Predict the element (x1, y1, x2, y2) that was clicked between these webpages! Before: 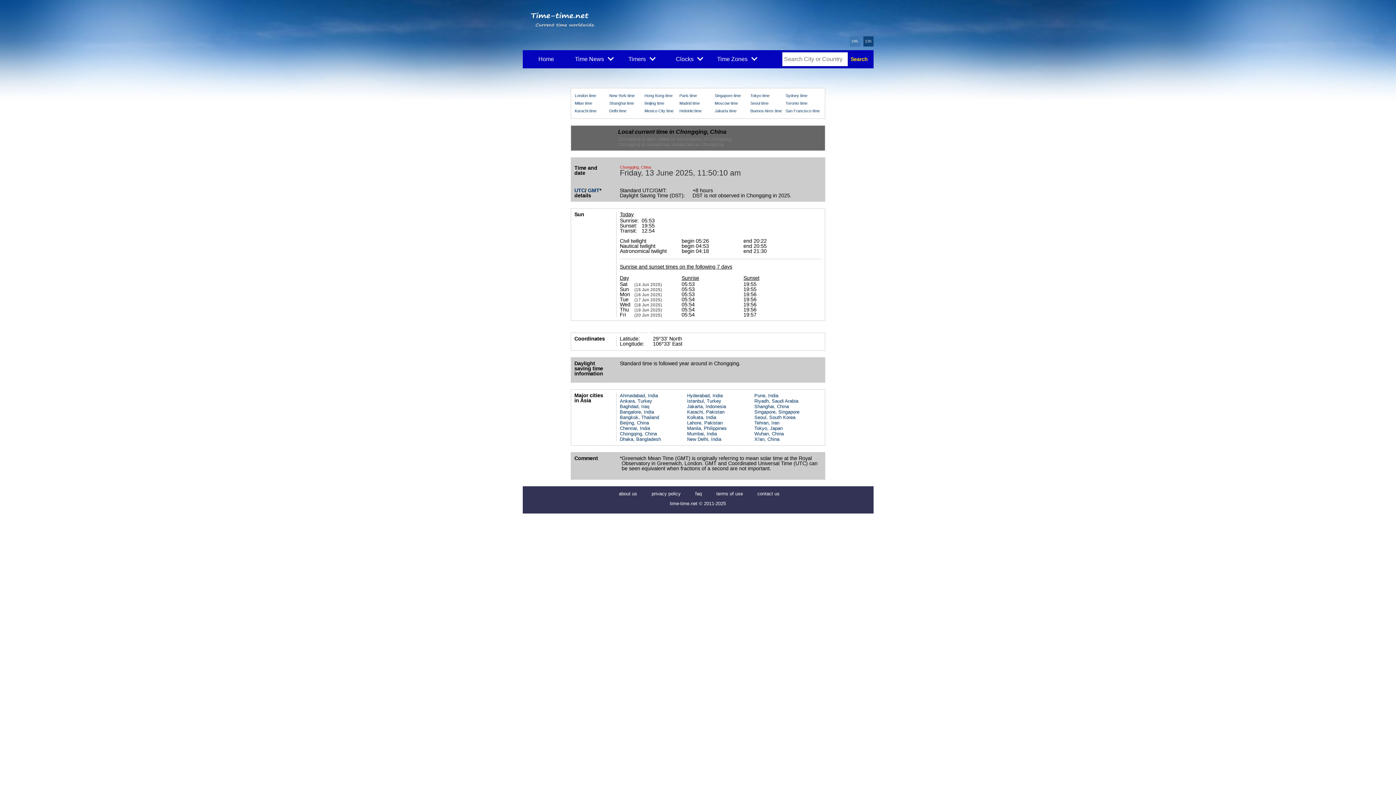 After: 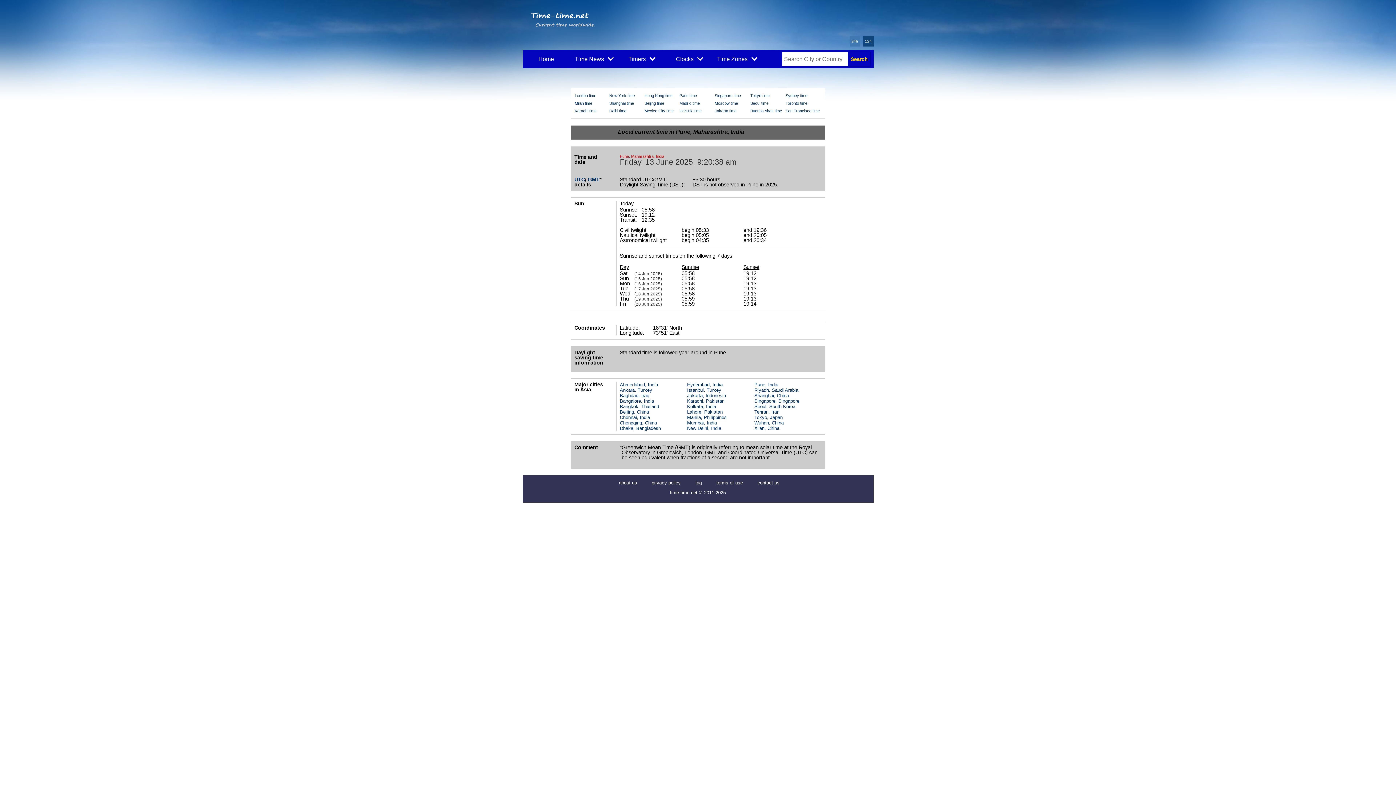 Action: label: Pune, India bbox: (754, 393, 778, 398)